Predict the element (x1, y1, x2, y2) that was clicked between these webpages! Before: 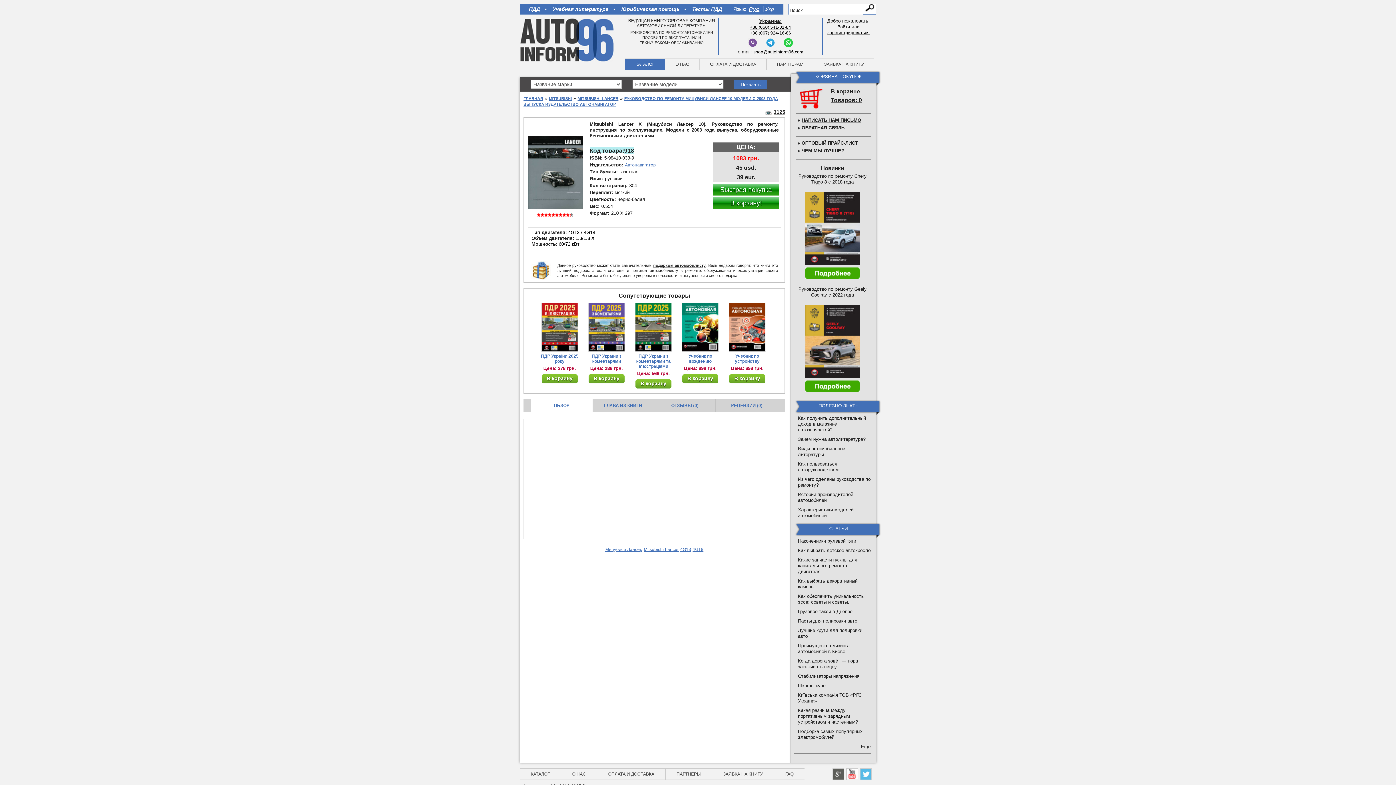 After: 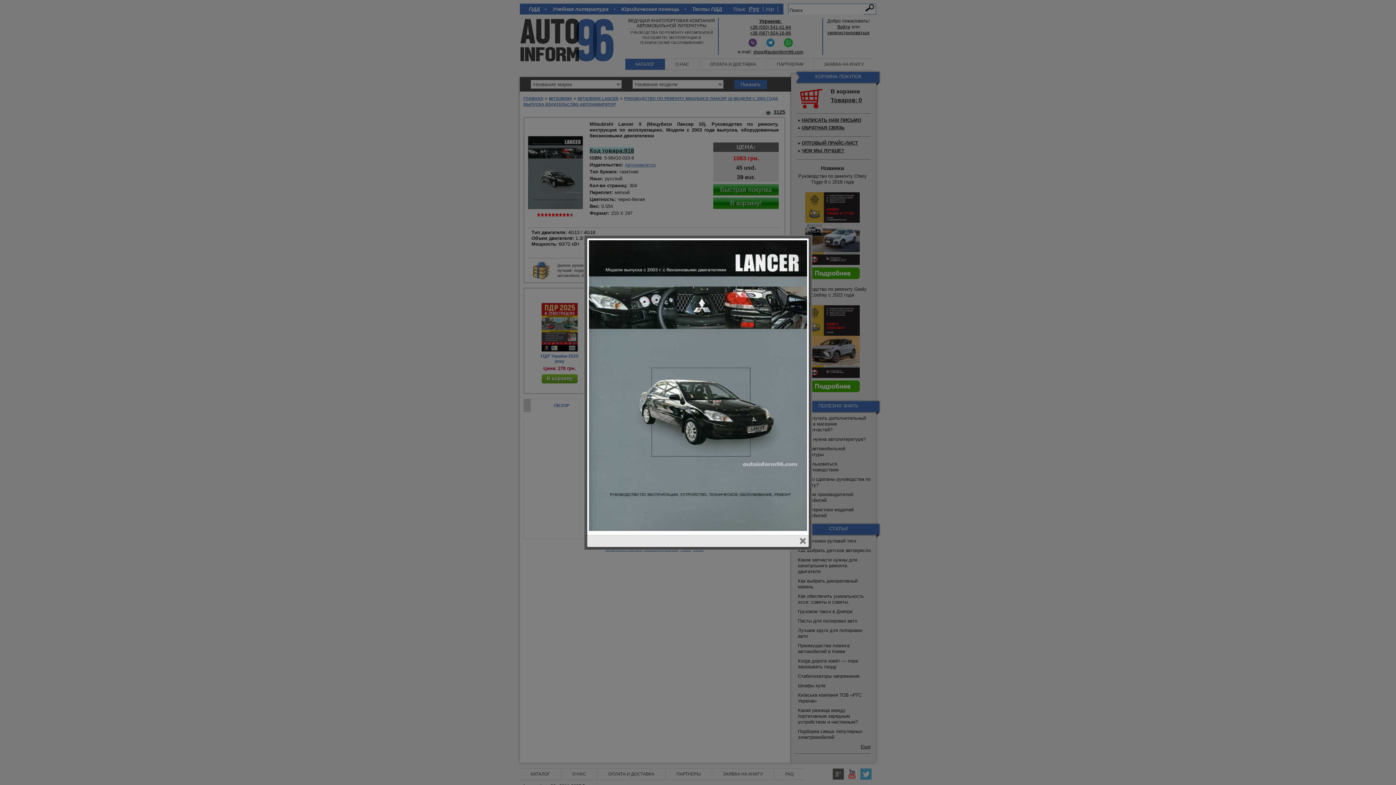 Action: bbox: (528, 169, 583, 174)